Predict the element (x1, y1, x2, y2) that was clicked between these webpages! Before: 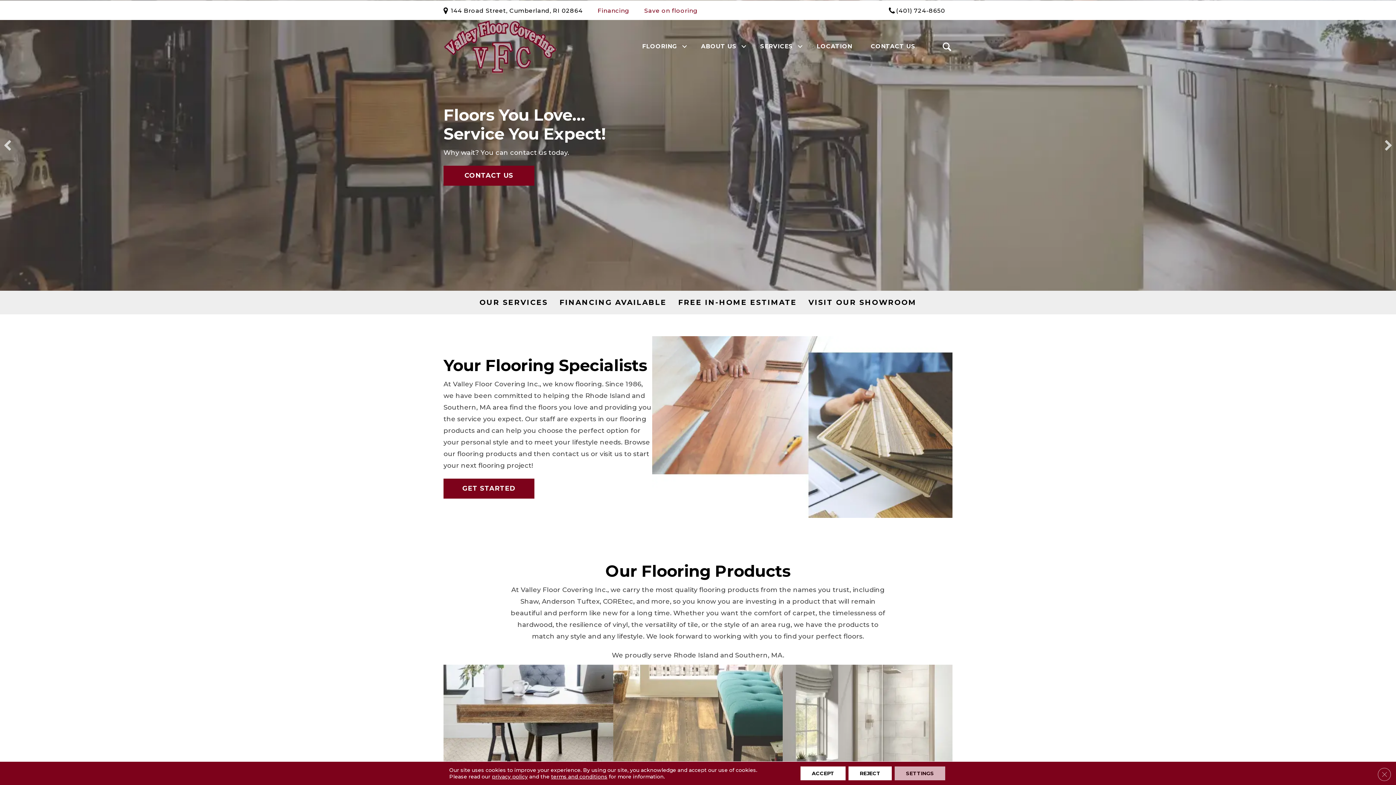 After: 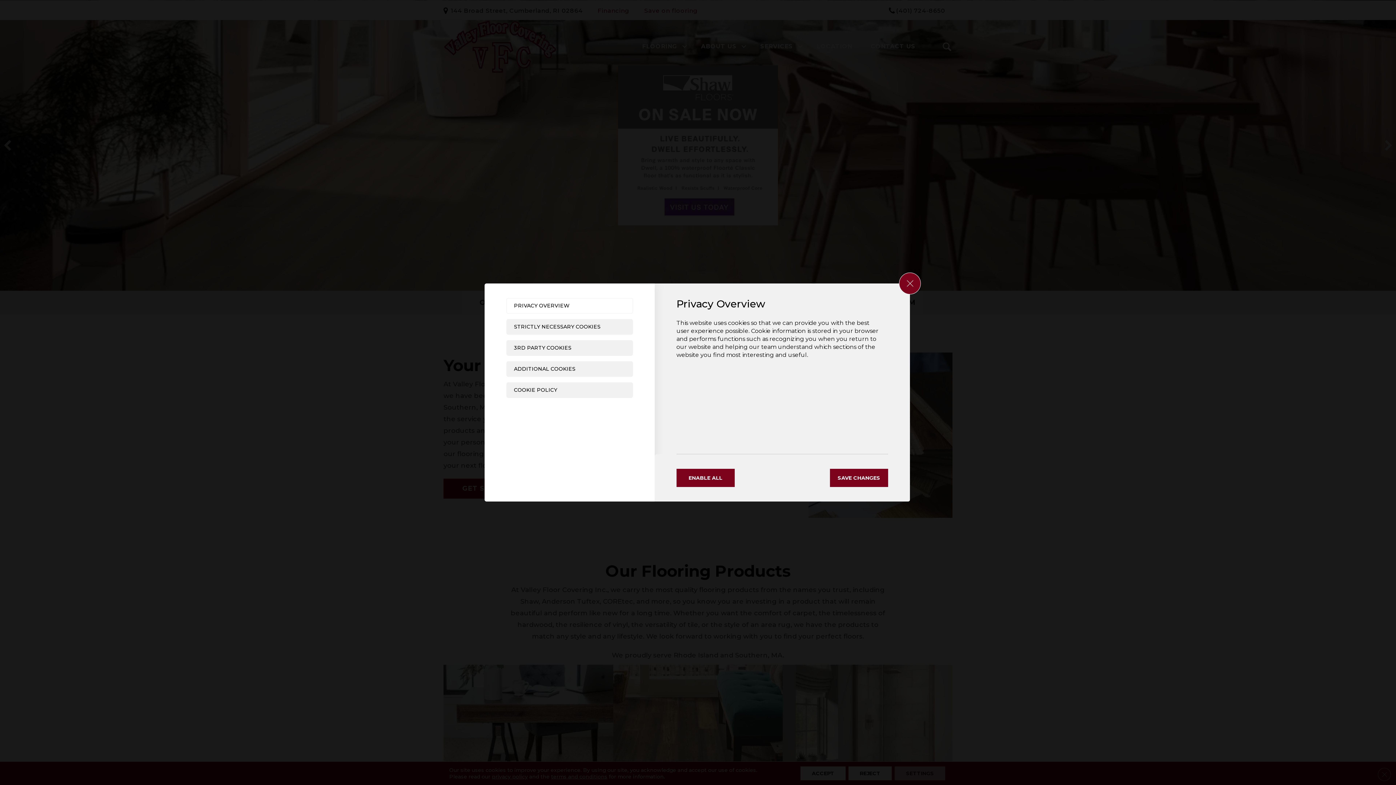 Action: label: Settings bbox: (894, 766, 945, 780)